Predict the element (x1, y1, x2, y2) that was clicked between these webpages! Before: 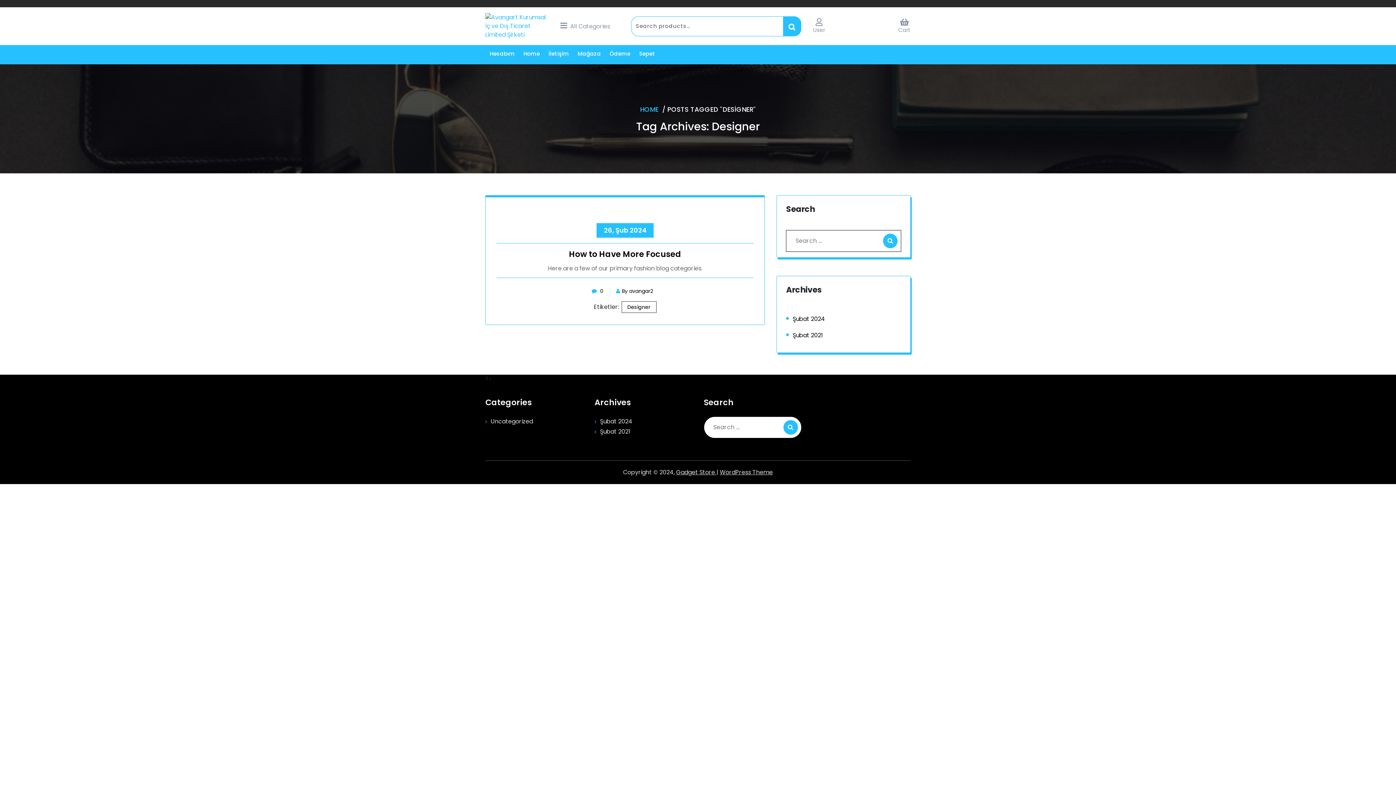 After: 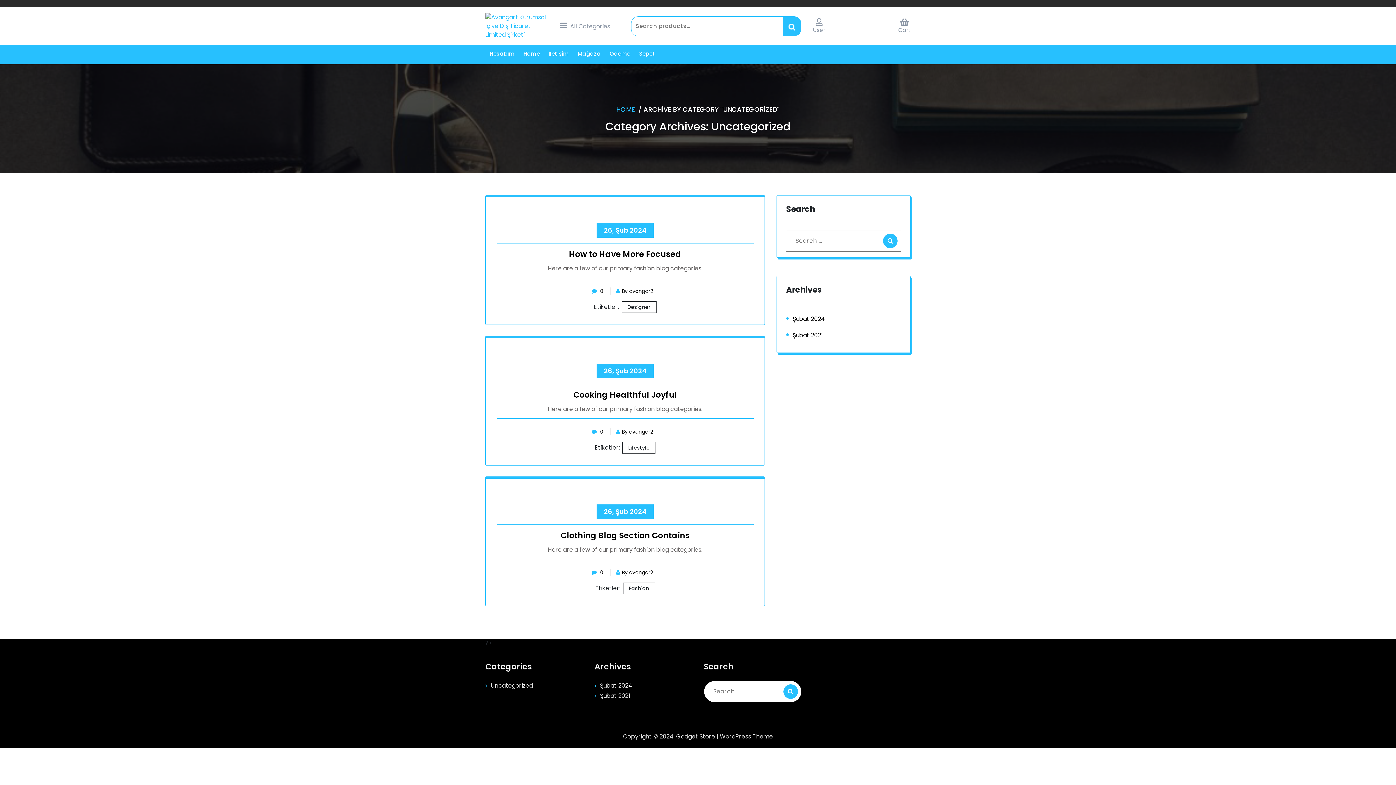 Action: label: Uncategorized bbox: (490, 416, 533, 426)